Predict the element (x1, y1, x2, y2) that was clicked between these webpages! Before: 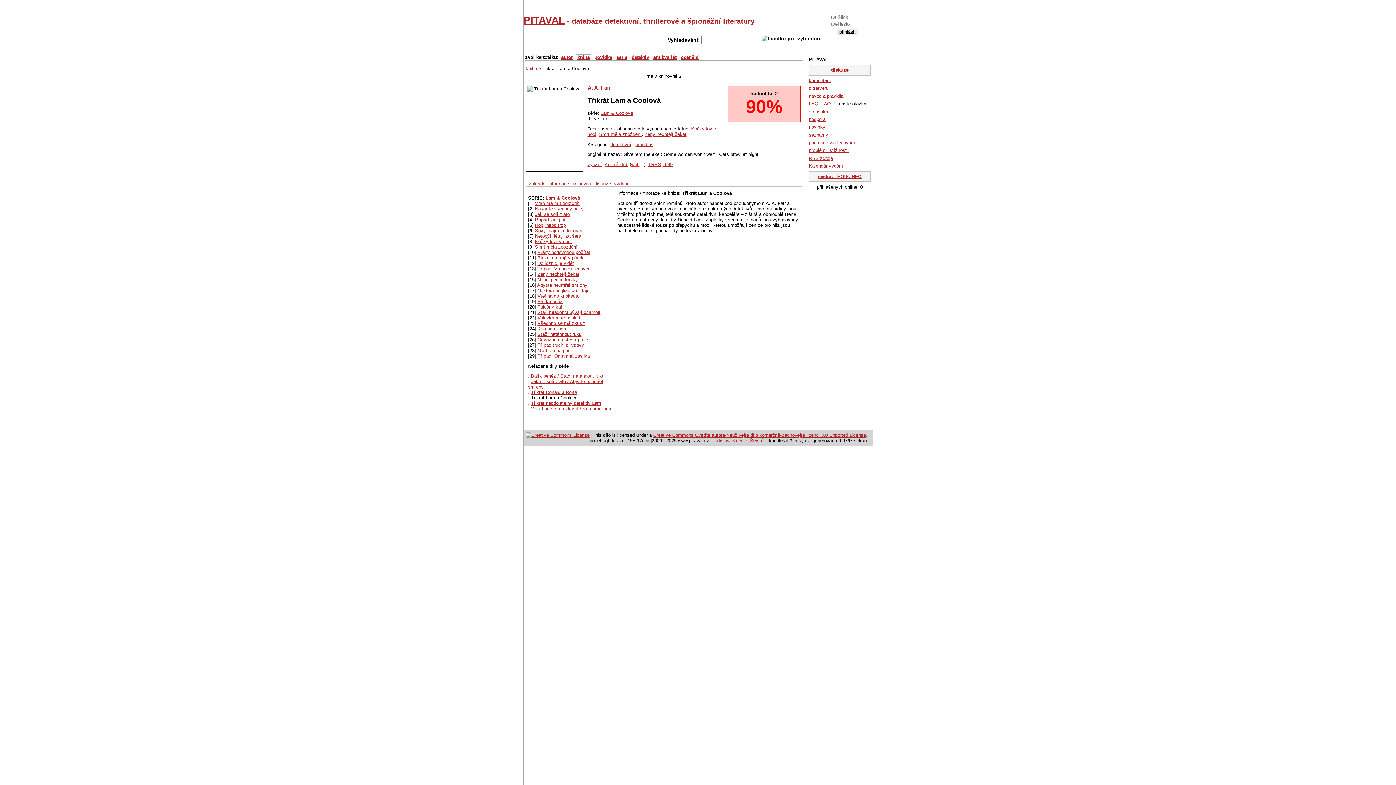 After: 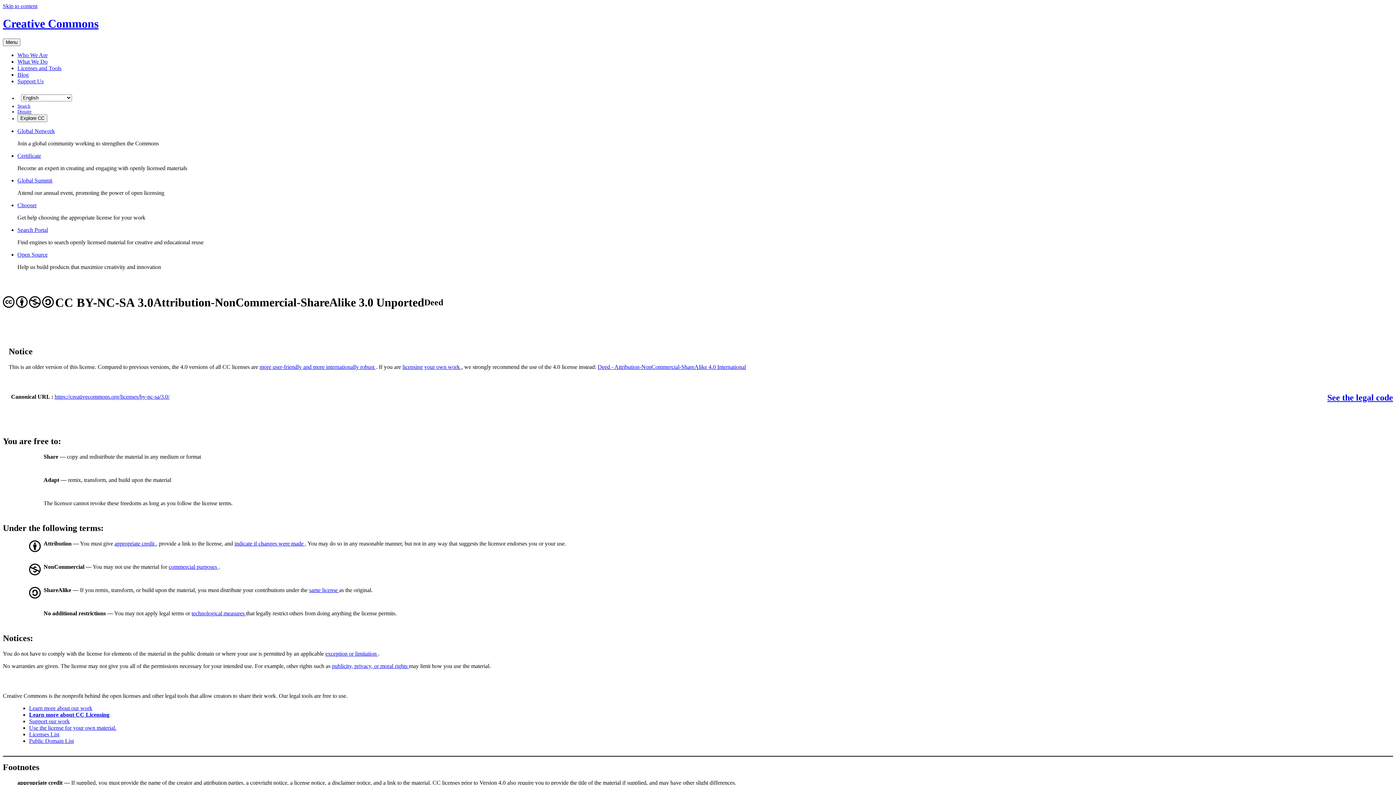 Action: bbox: (525, 432, 589, 438)